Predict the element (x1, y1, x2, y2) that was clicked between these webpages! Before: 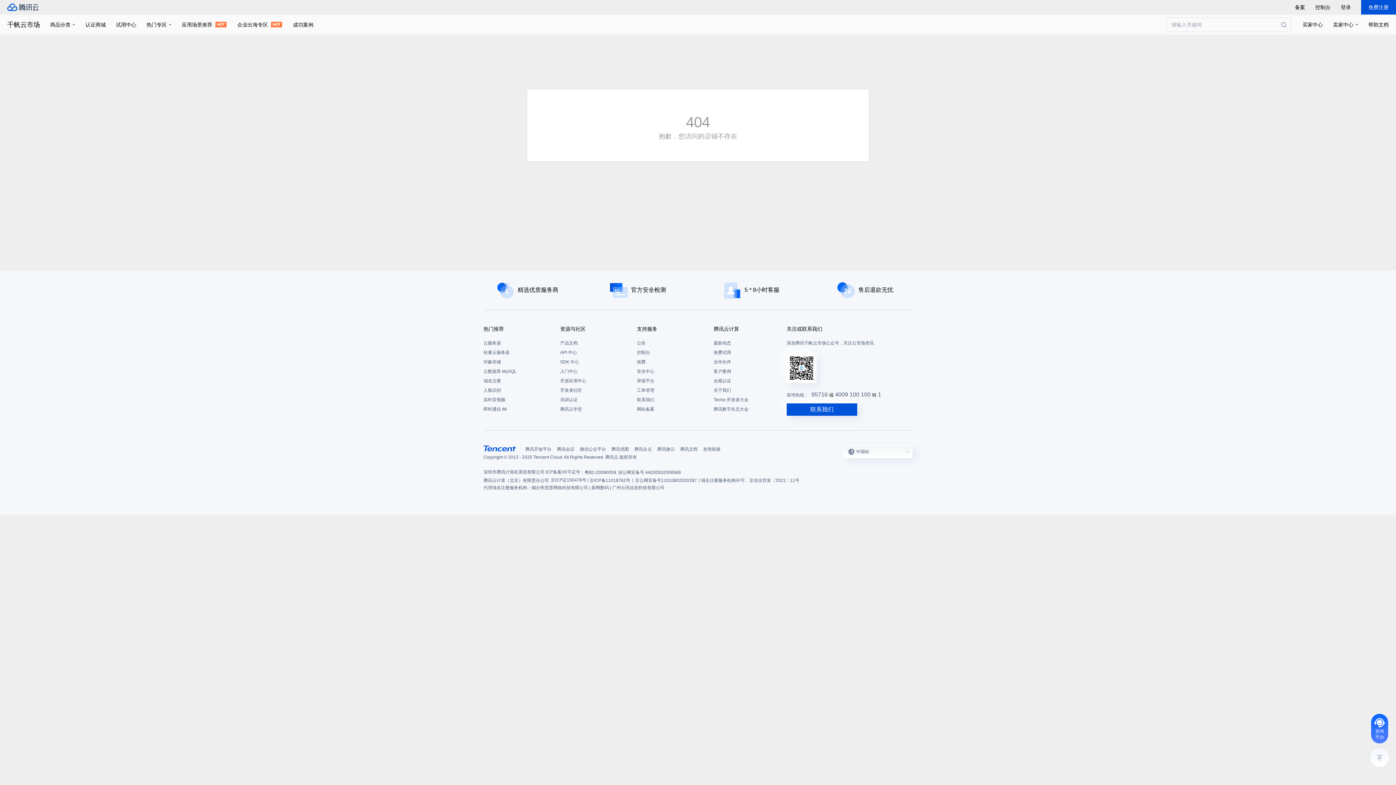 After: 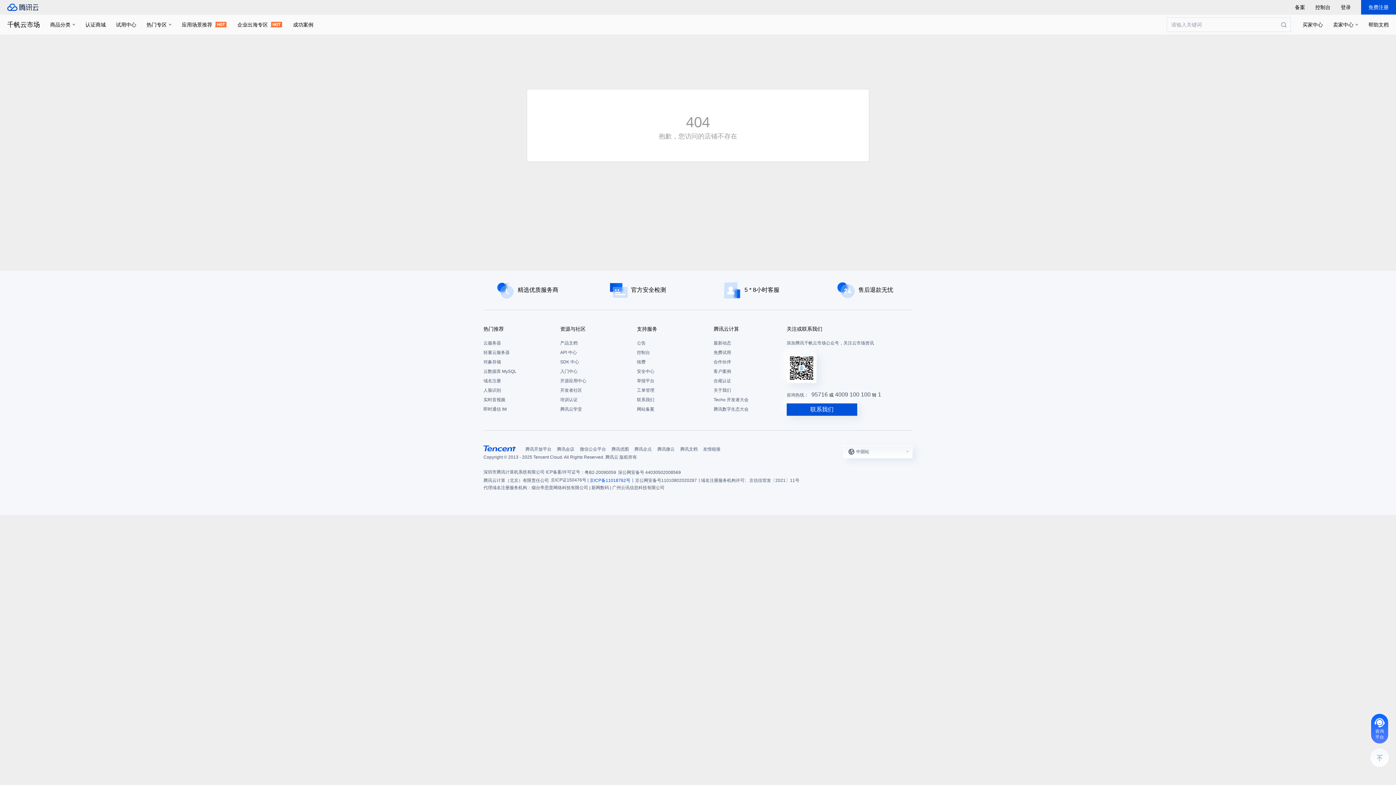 Action: label: 京ICP备11018762号 bbox: (589, 476, 630, 484)